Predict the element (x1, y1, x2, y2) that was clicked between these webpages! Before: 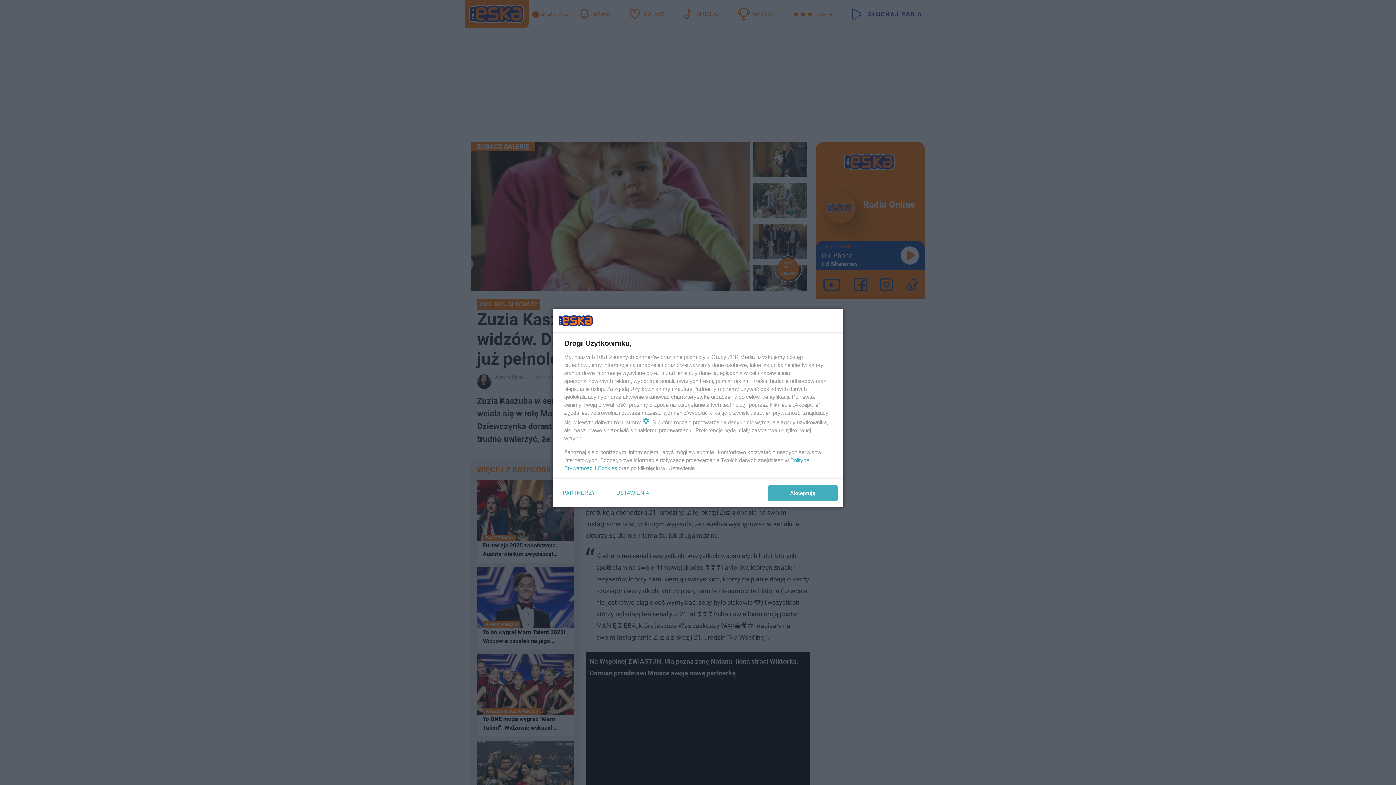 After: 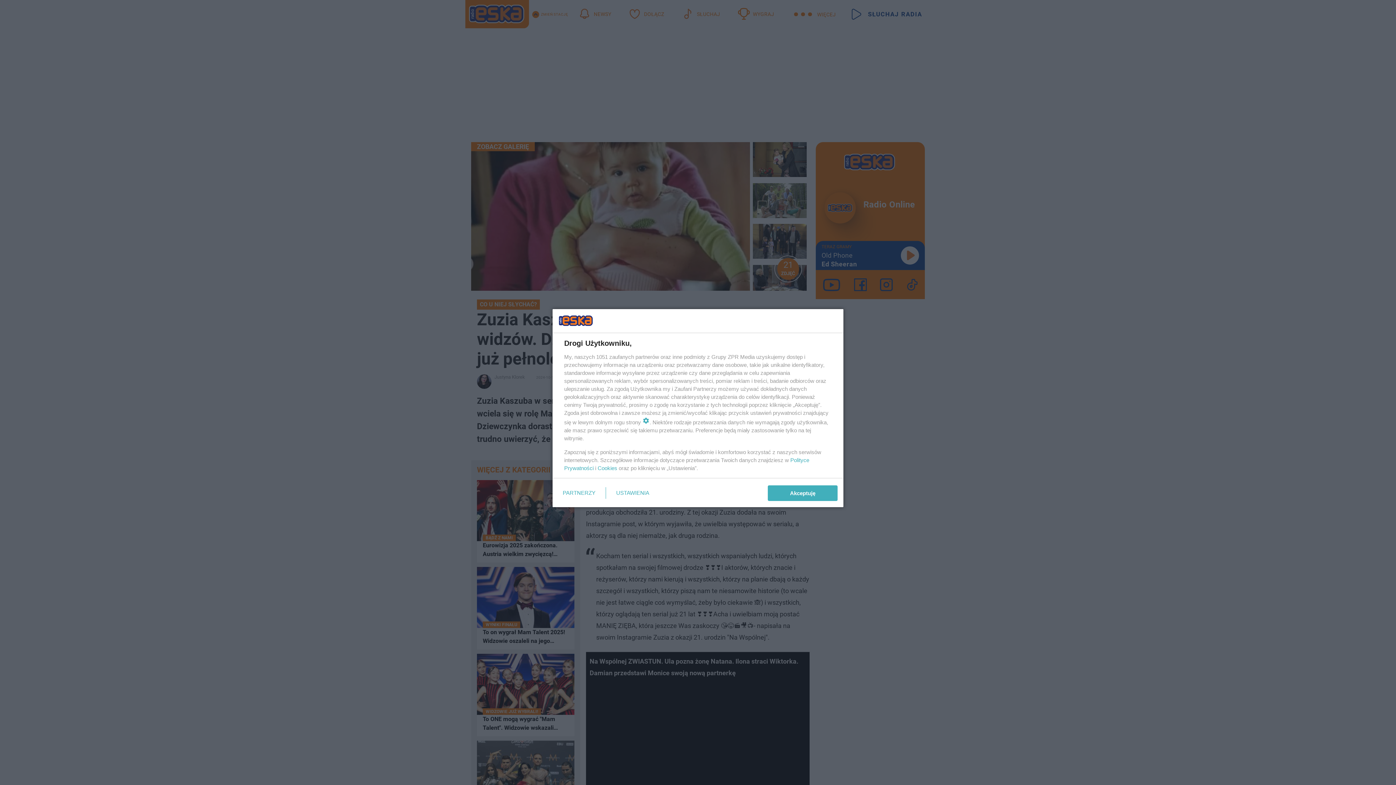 Action: label: Cookies bbox: (597, 465, 617, 471)